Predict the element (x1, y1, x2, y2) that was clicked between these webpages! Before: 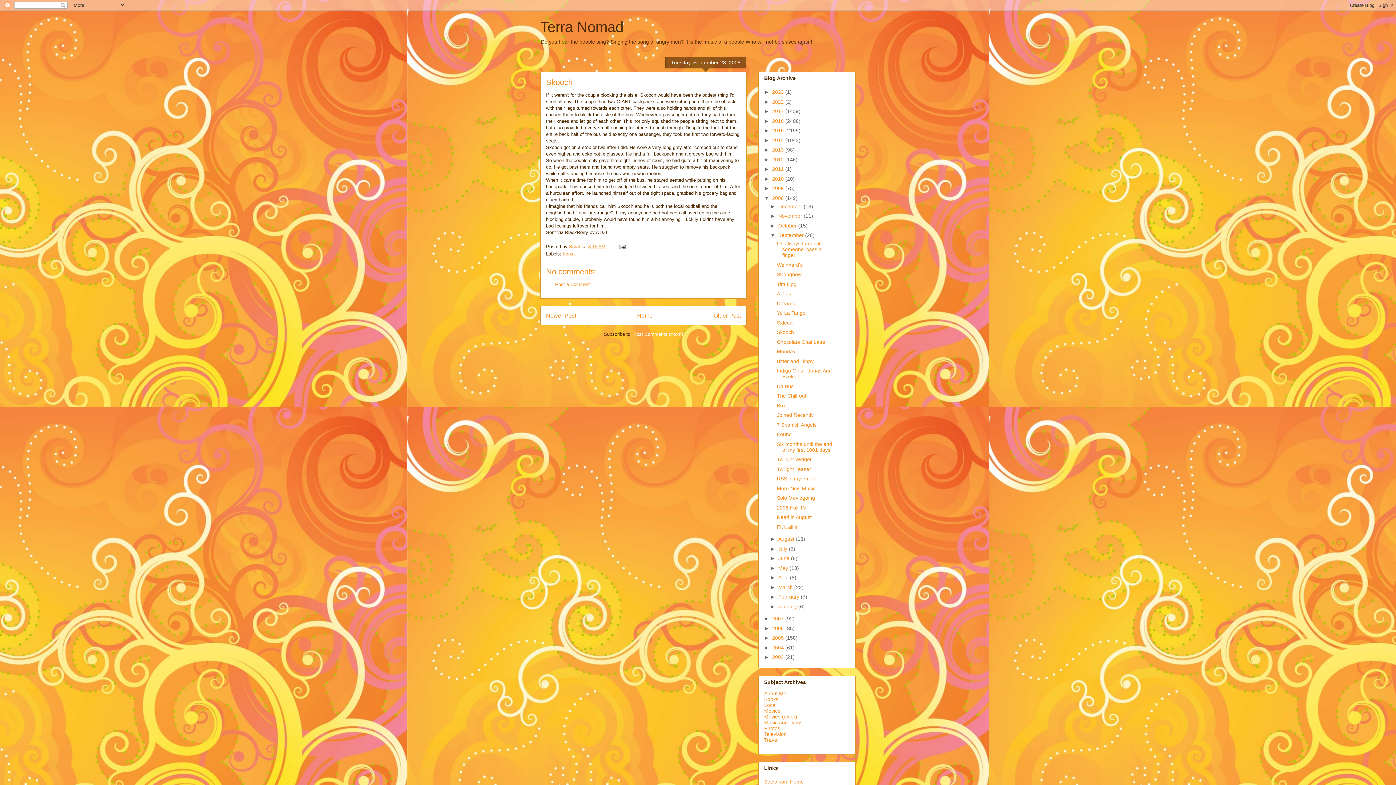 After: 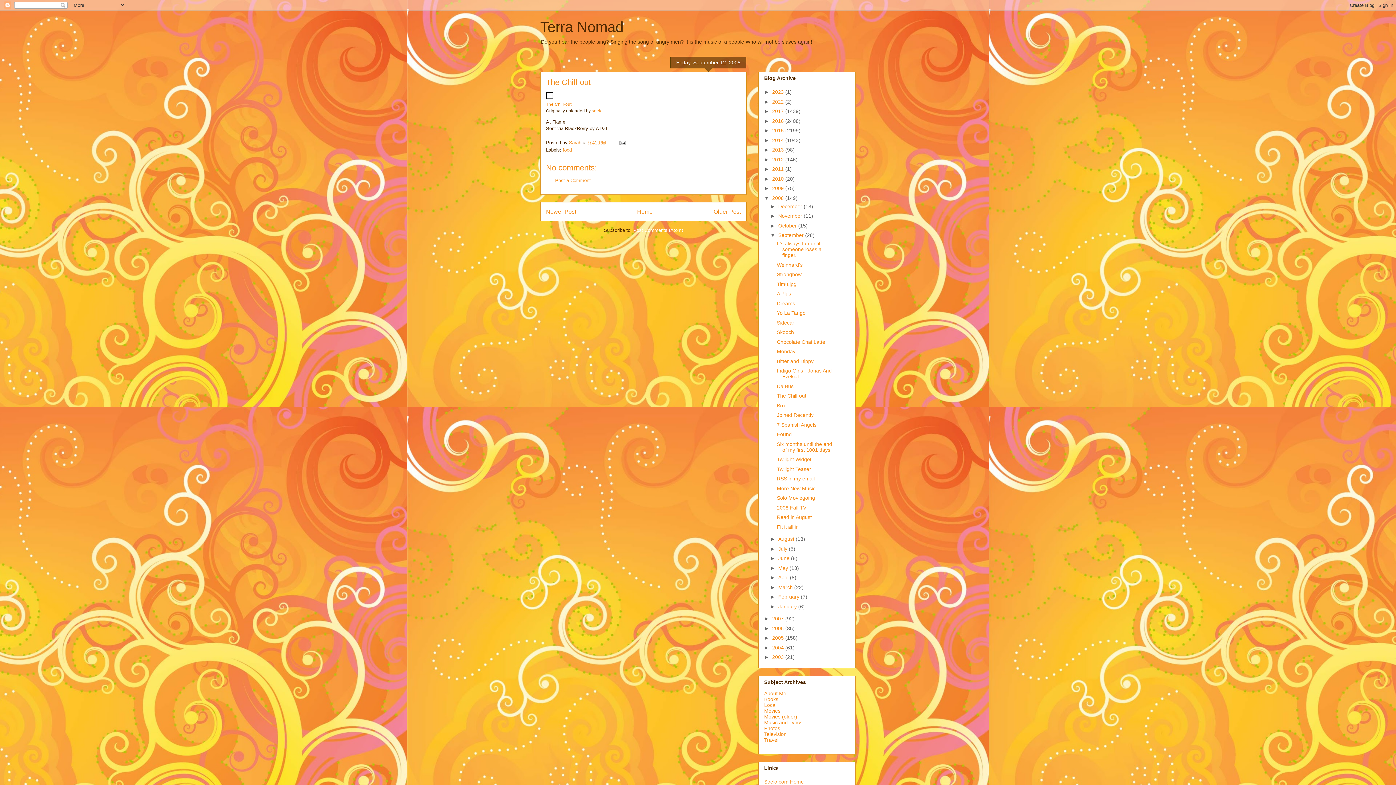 Action: label: The Chill-out bbox: (777, 393, 806, 399)